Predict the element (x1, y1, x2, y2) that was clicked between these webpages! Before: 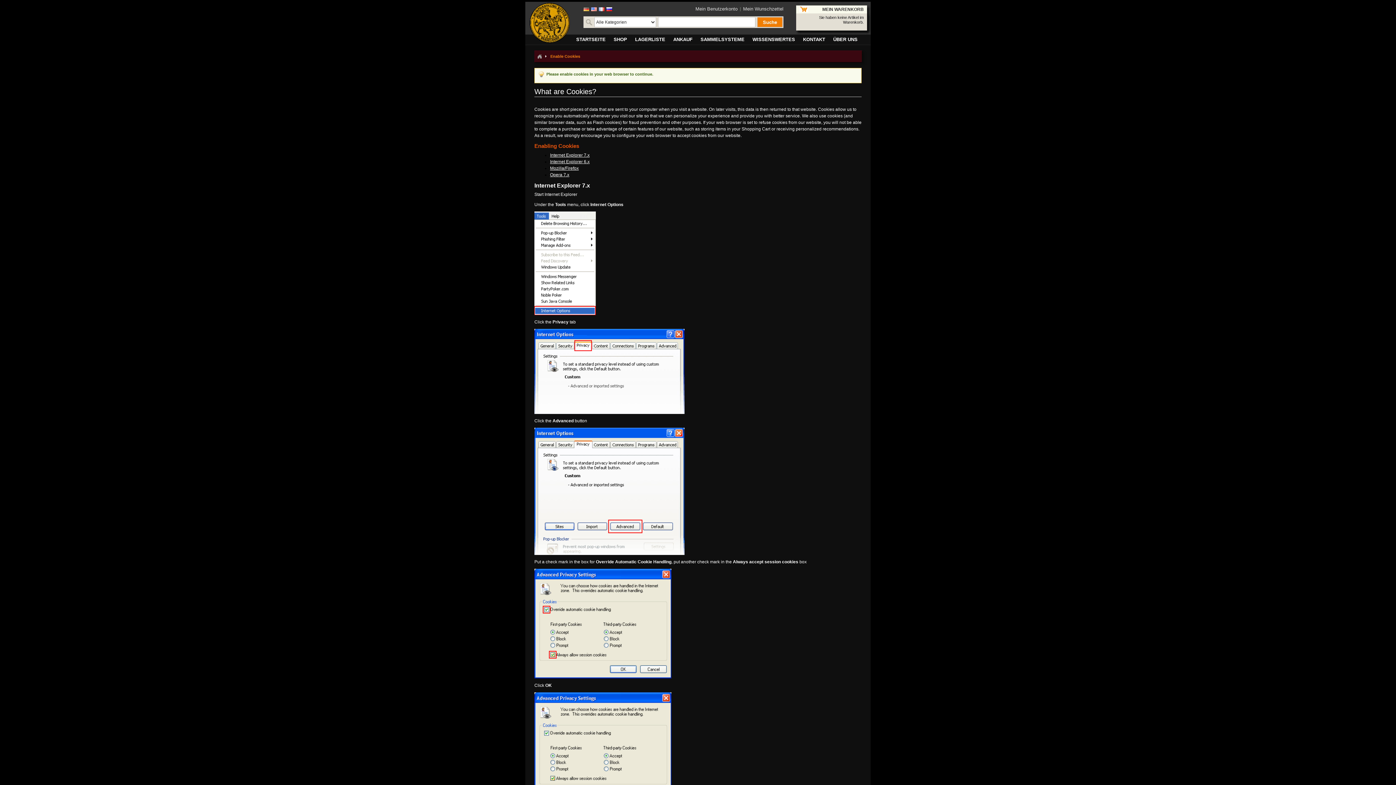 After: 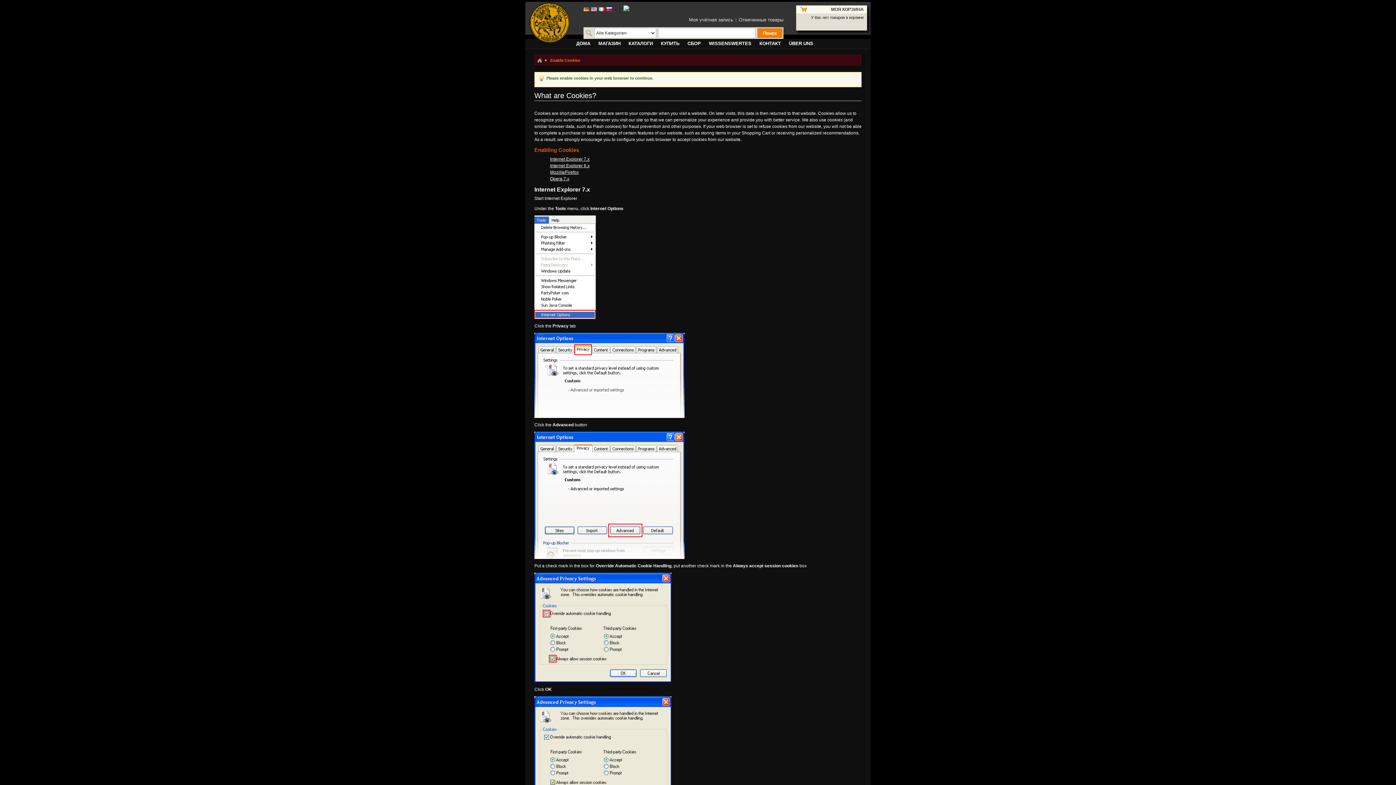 Action: bbox: (606, 7, 612, 13)